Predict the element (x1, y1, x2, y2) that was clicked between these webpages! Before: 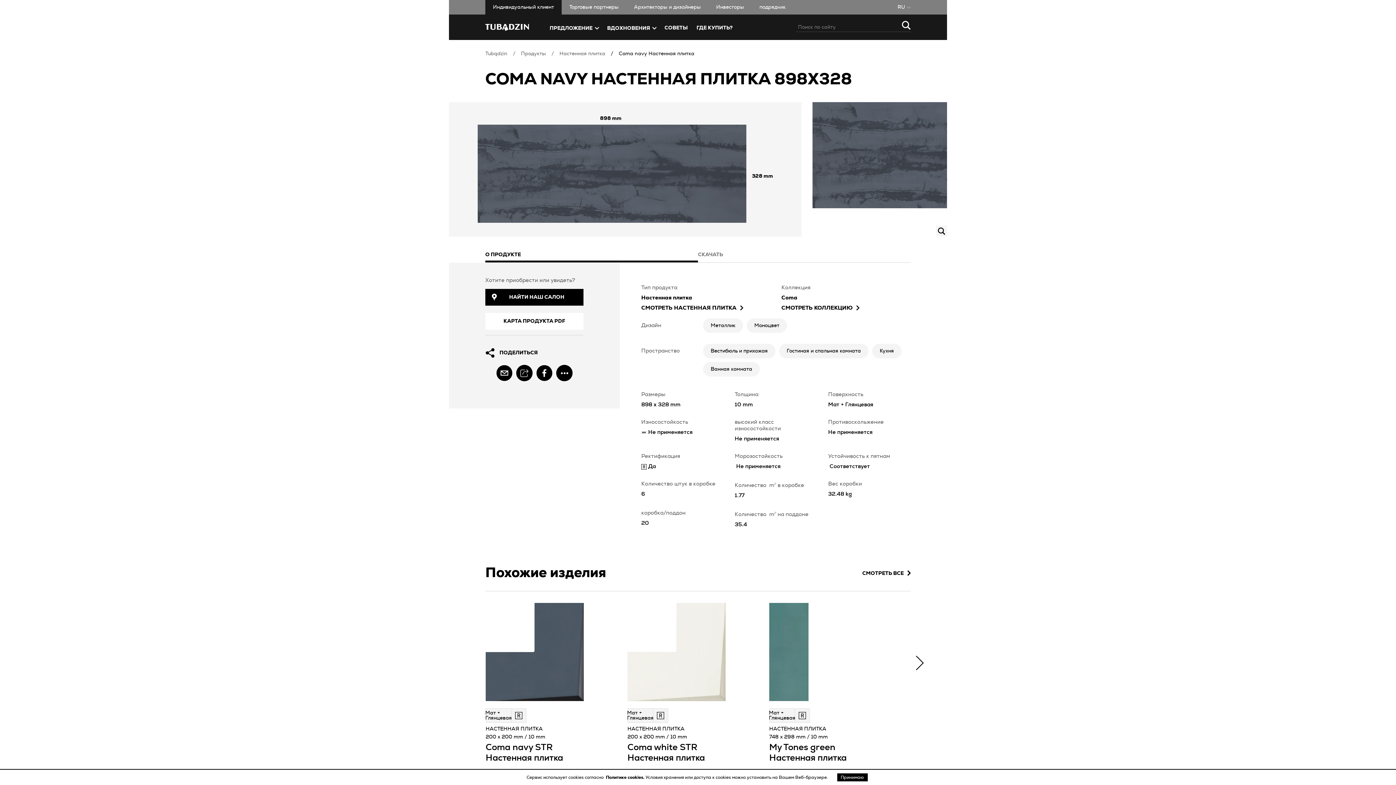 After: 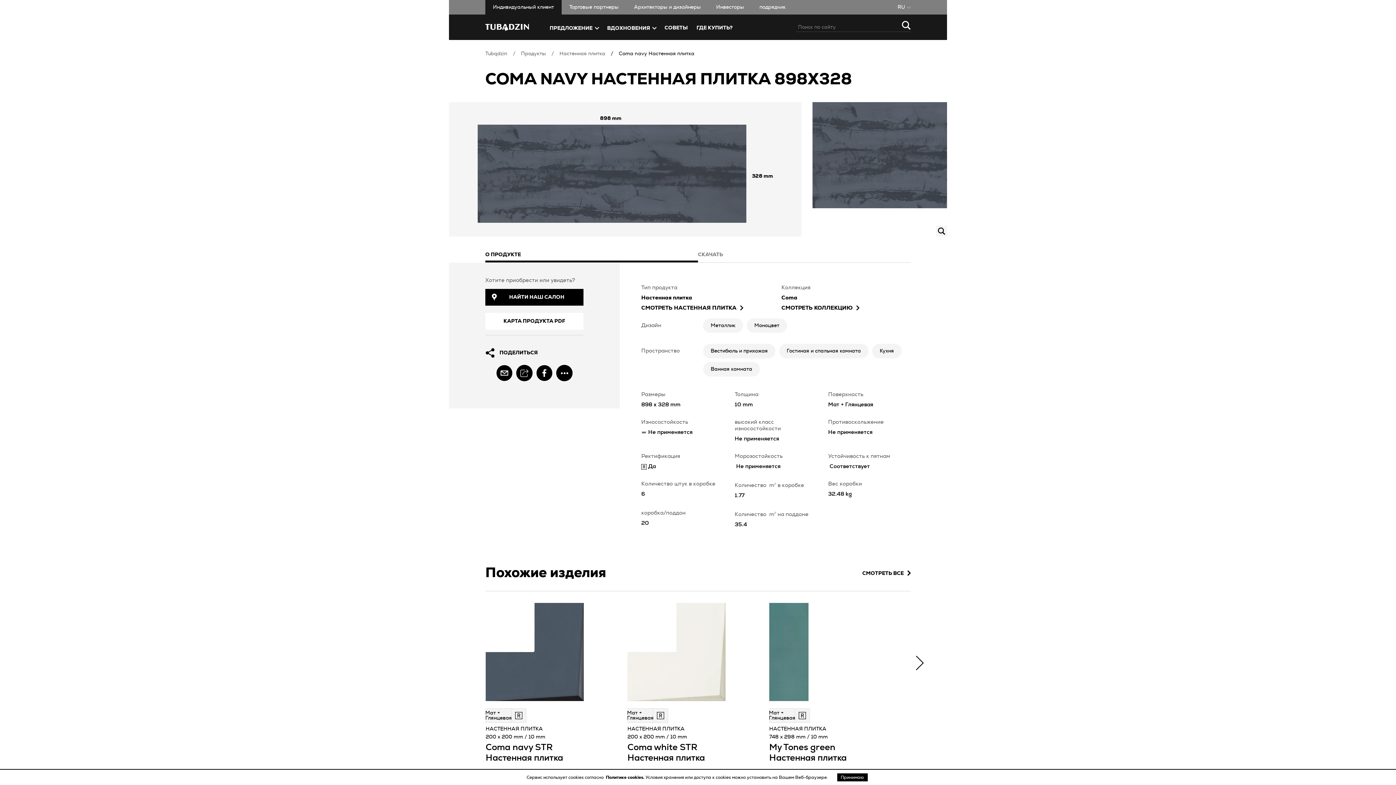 Action: bbox: (485, 313, 583, 329) label: КАРТА ПРОДУКТА PDF